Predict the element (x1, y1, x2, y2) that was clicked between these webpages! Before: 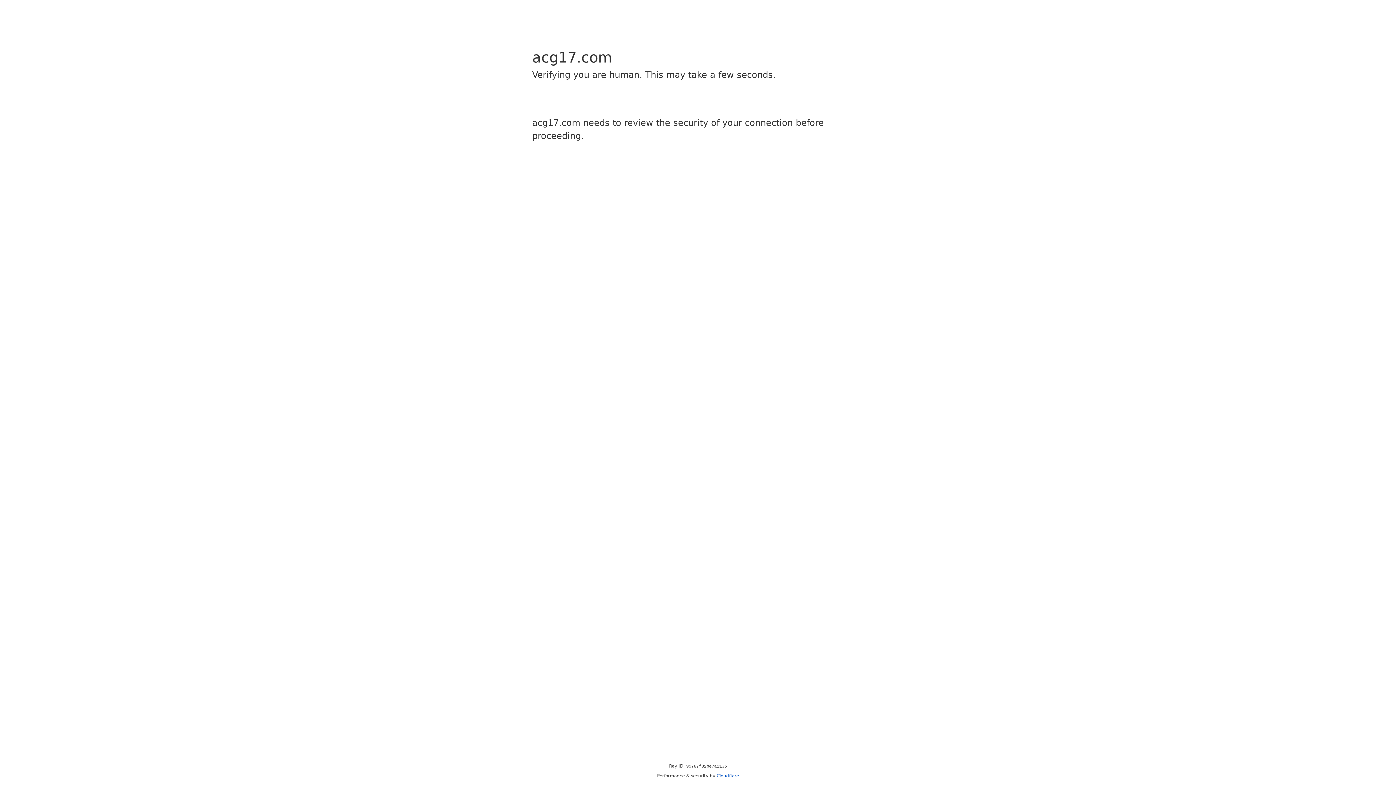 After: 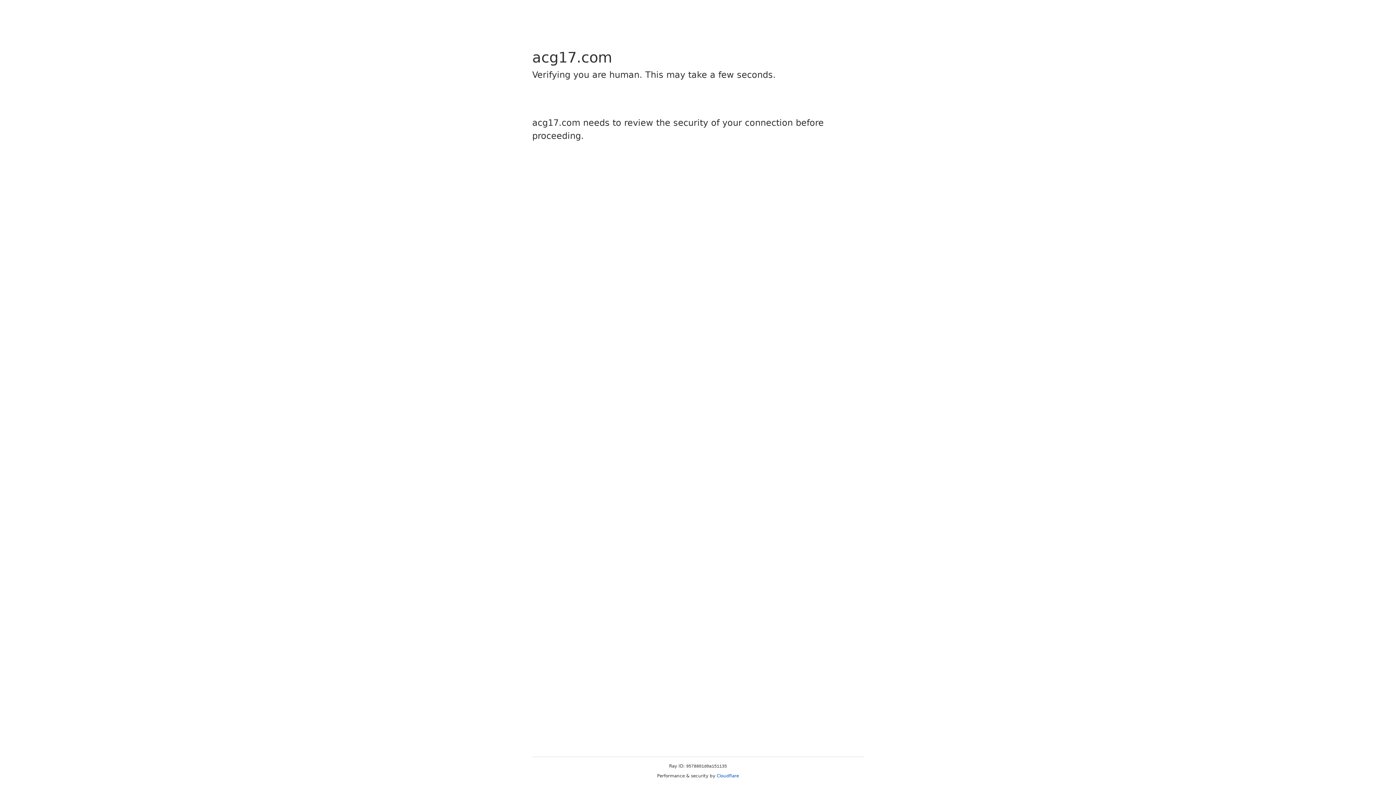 Action: bbox: (716, 773, 739, 778) label: Cloudflare